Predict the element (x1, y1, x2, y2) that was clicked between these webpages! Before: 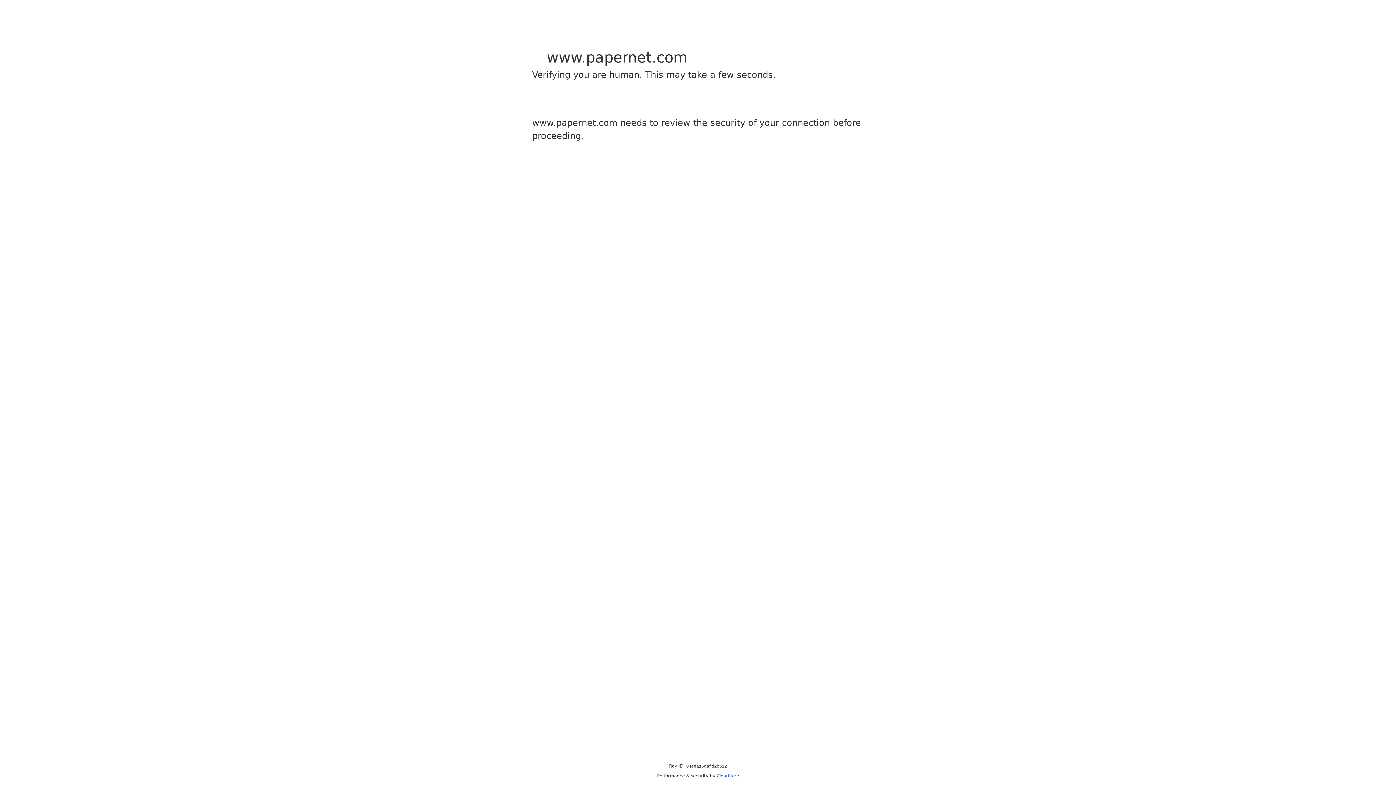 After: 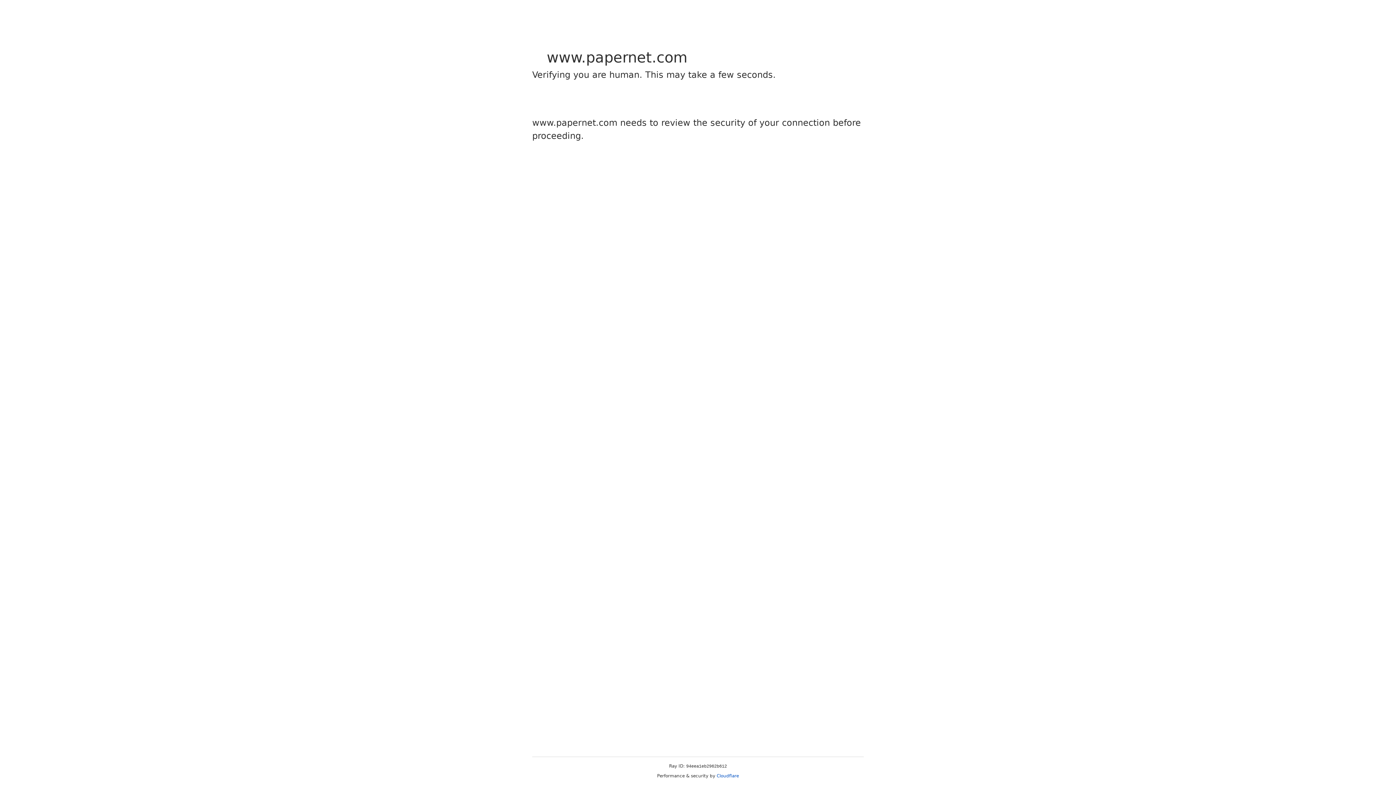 Action: label: Cloudflare bbox: (716, 773, 739, 778)